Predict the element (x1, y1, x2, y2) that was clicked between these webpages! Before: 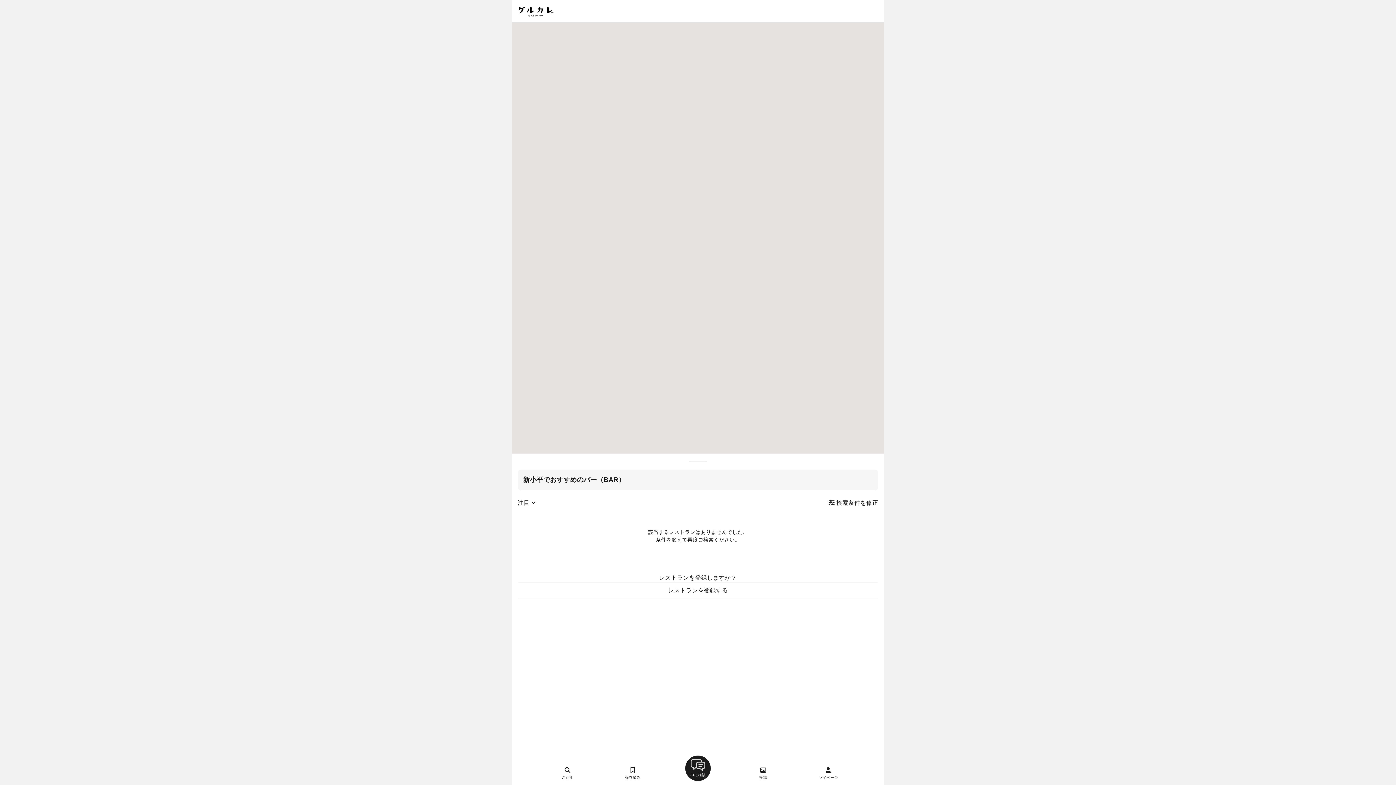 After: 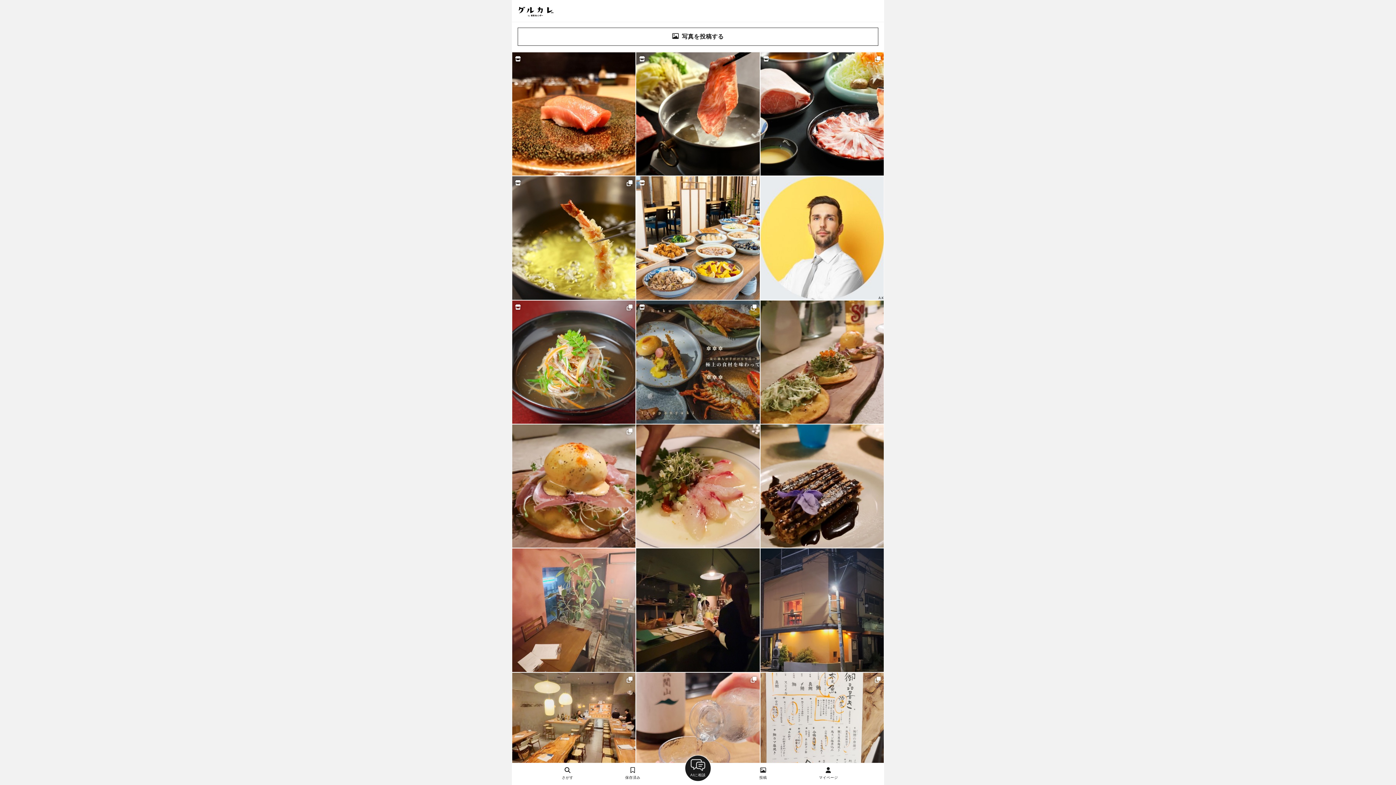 Action: bbox: (753, 766, 772, 780) label: 投稿